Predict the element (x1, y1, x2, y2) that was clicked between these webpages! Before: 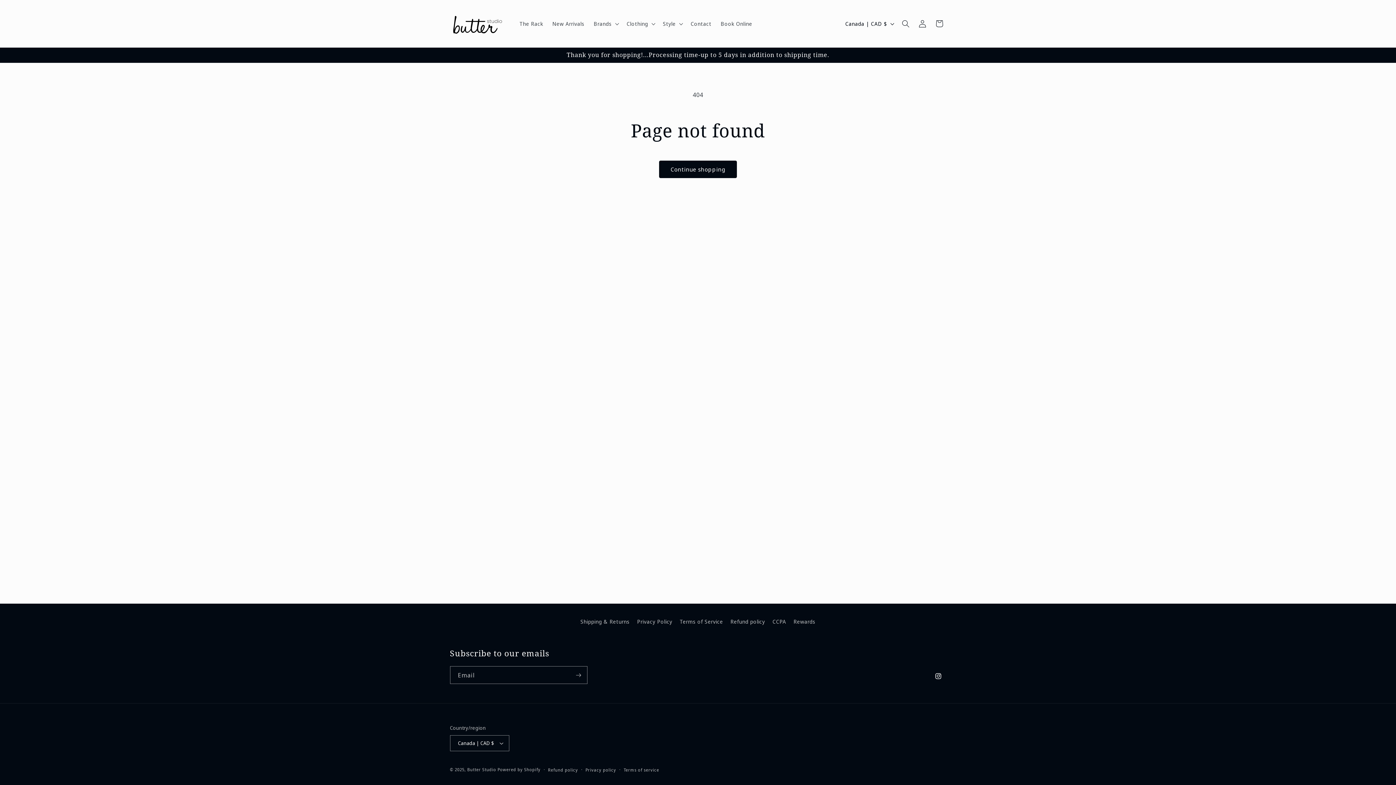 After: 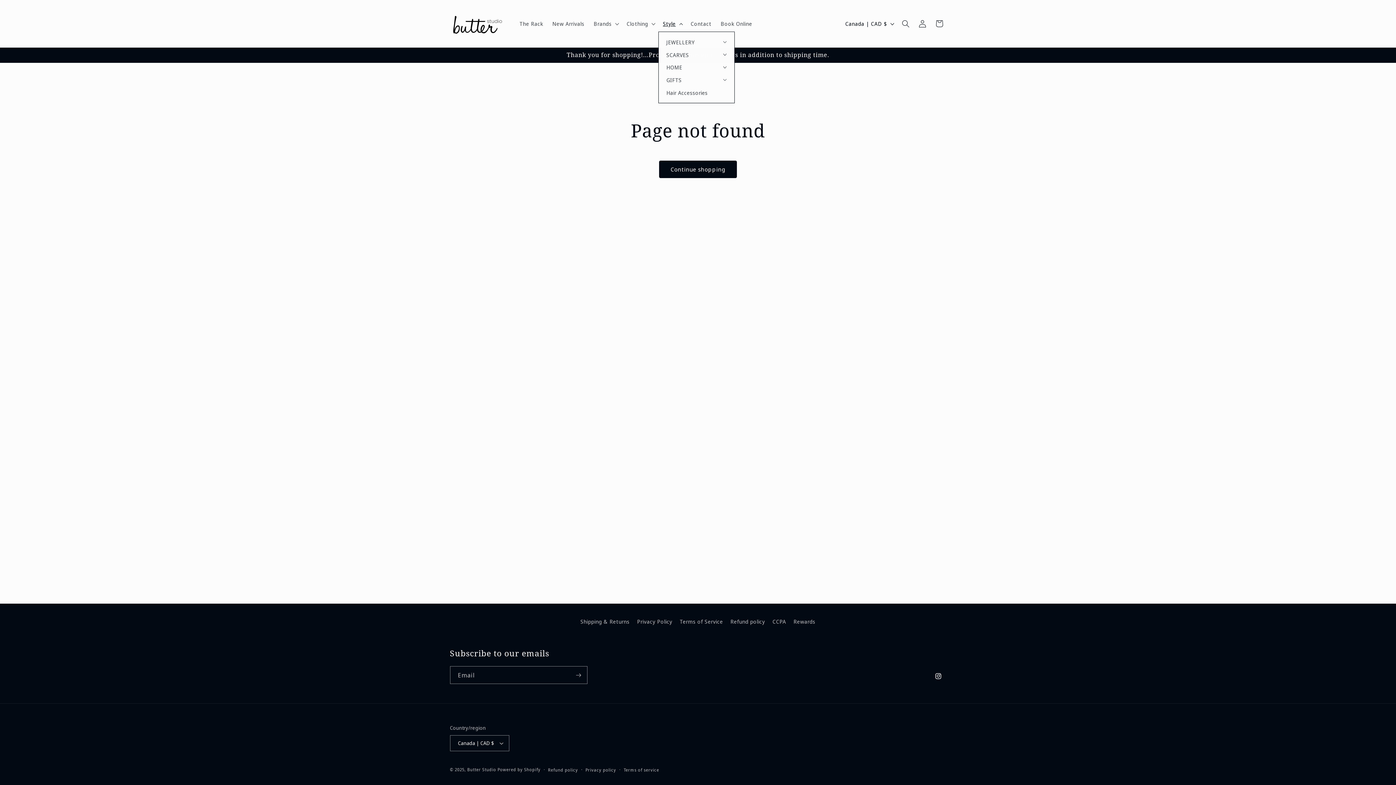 Action: bbox: (658, 15, 686, 31) label: Style